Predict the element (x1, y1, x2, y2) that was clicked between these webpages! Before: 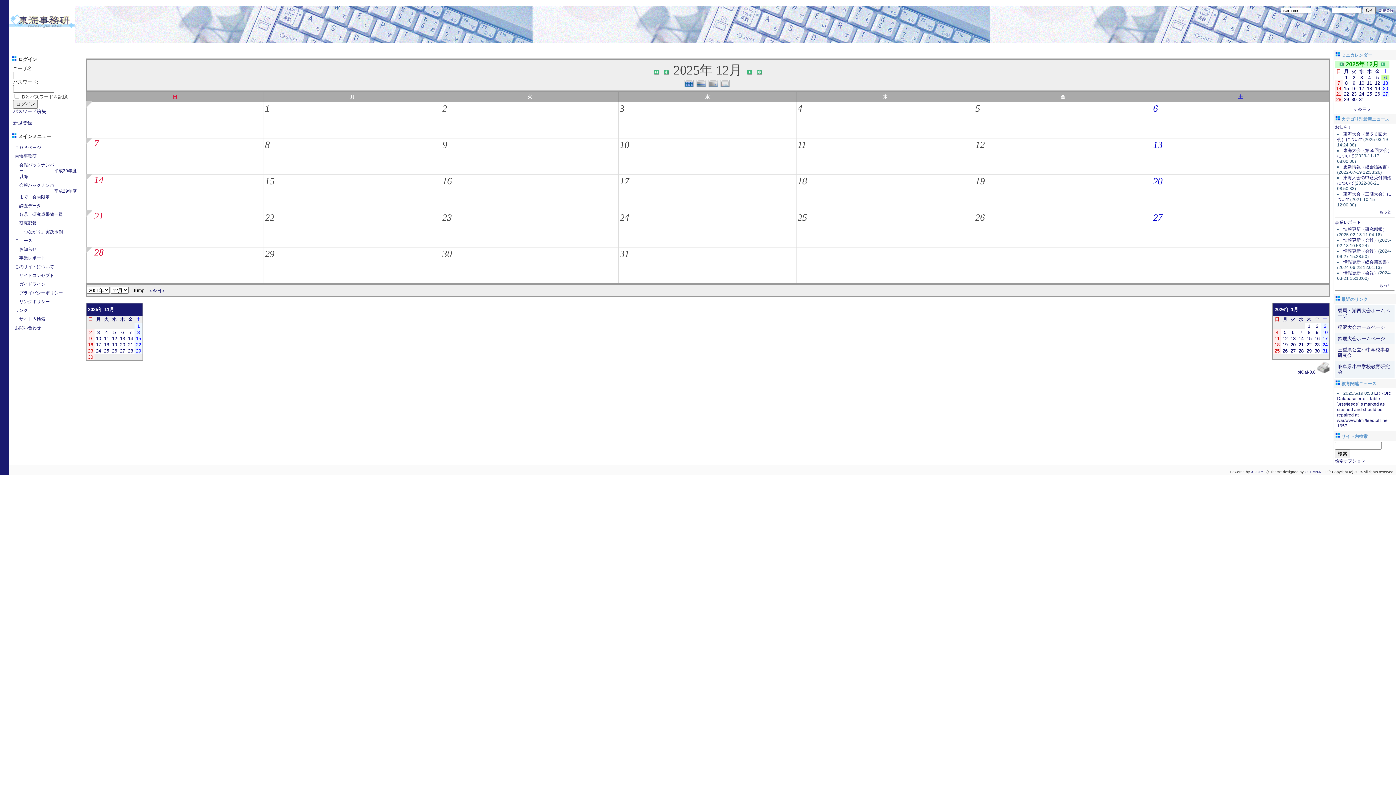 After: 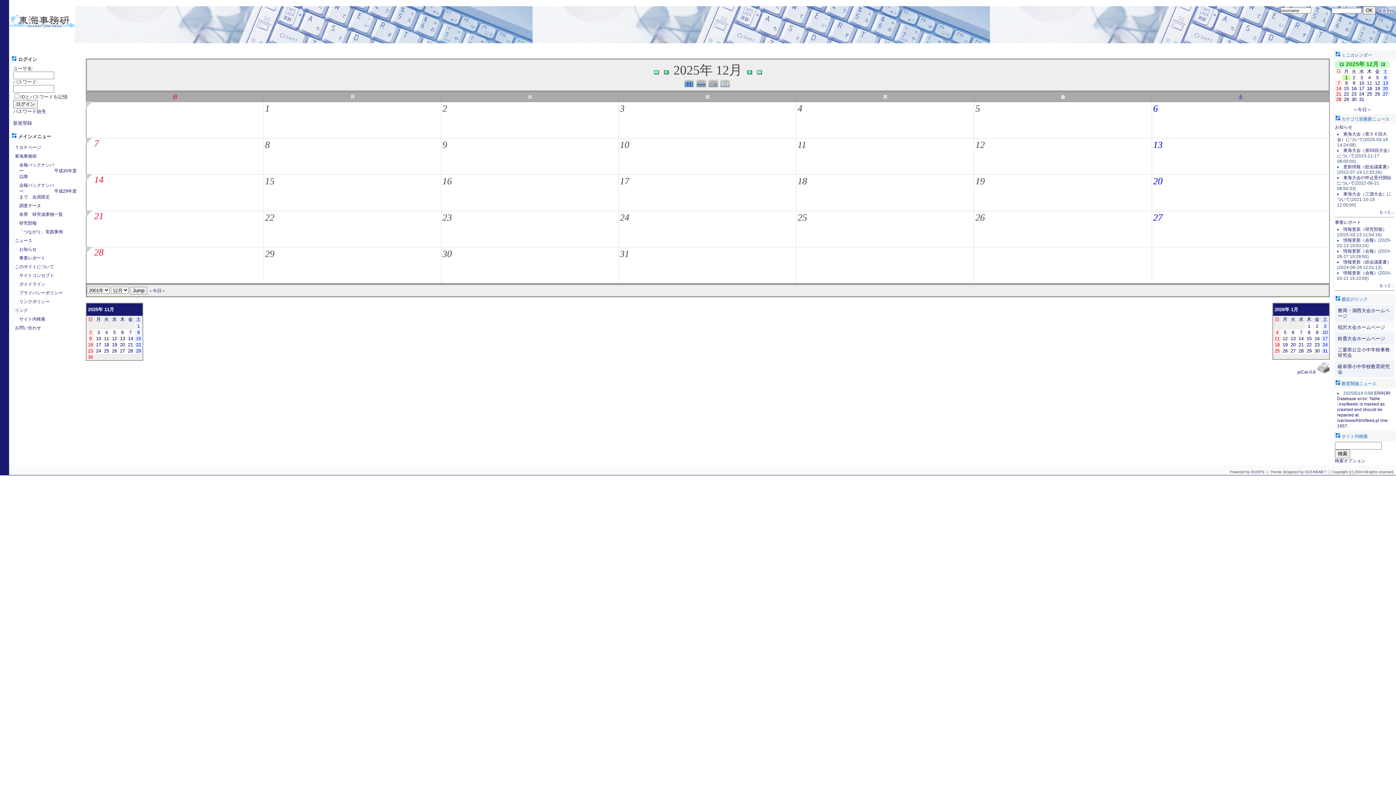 Action: bbox: (1345, 74, 1348, 80) label: 1